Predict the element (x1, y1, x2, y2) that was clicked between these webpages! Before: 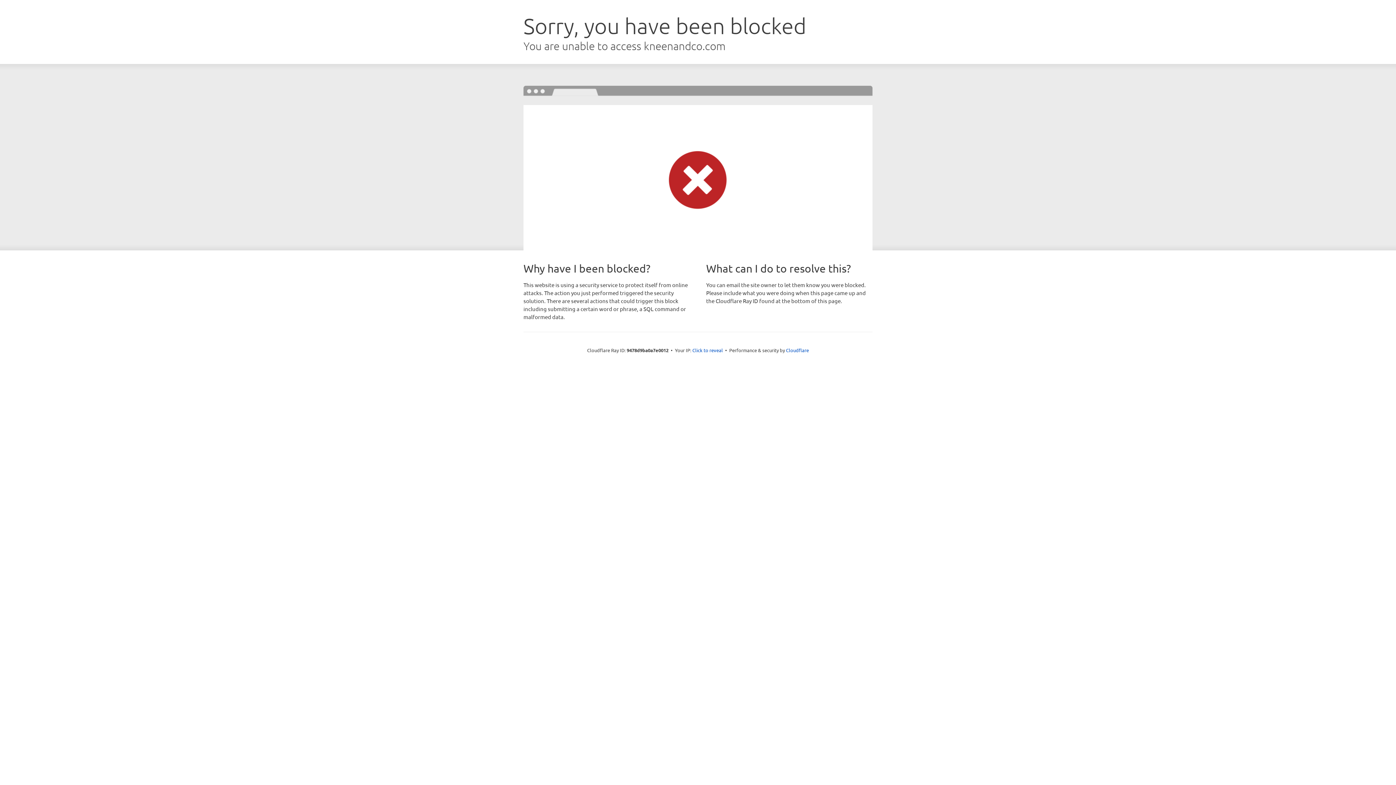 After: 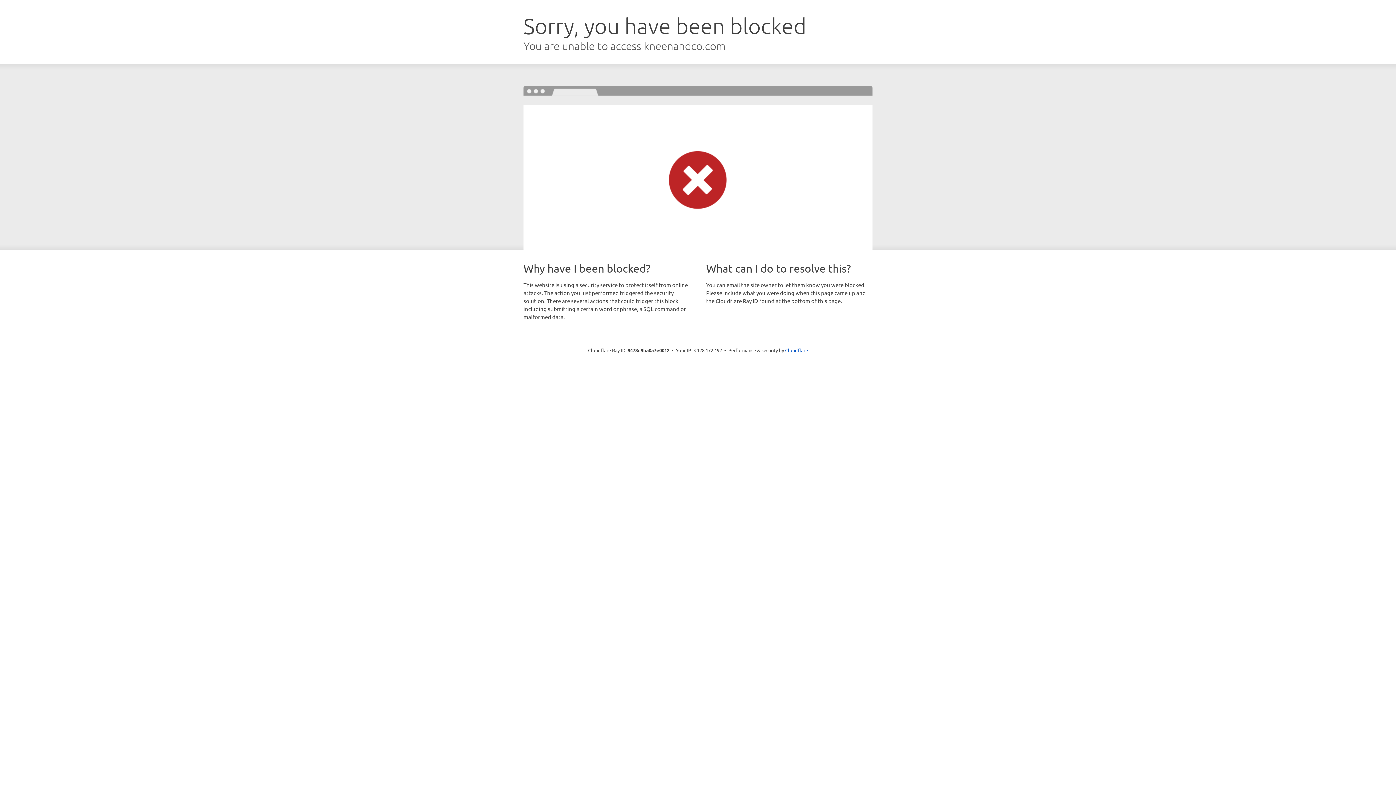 Action: label: Click to reveal bbox: (692, 346, 723, 353)